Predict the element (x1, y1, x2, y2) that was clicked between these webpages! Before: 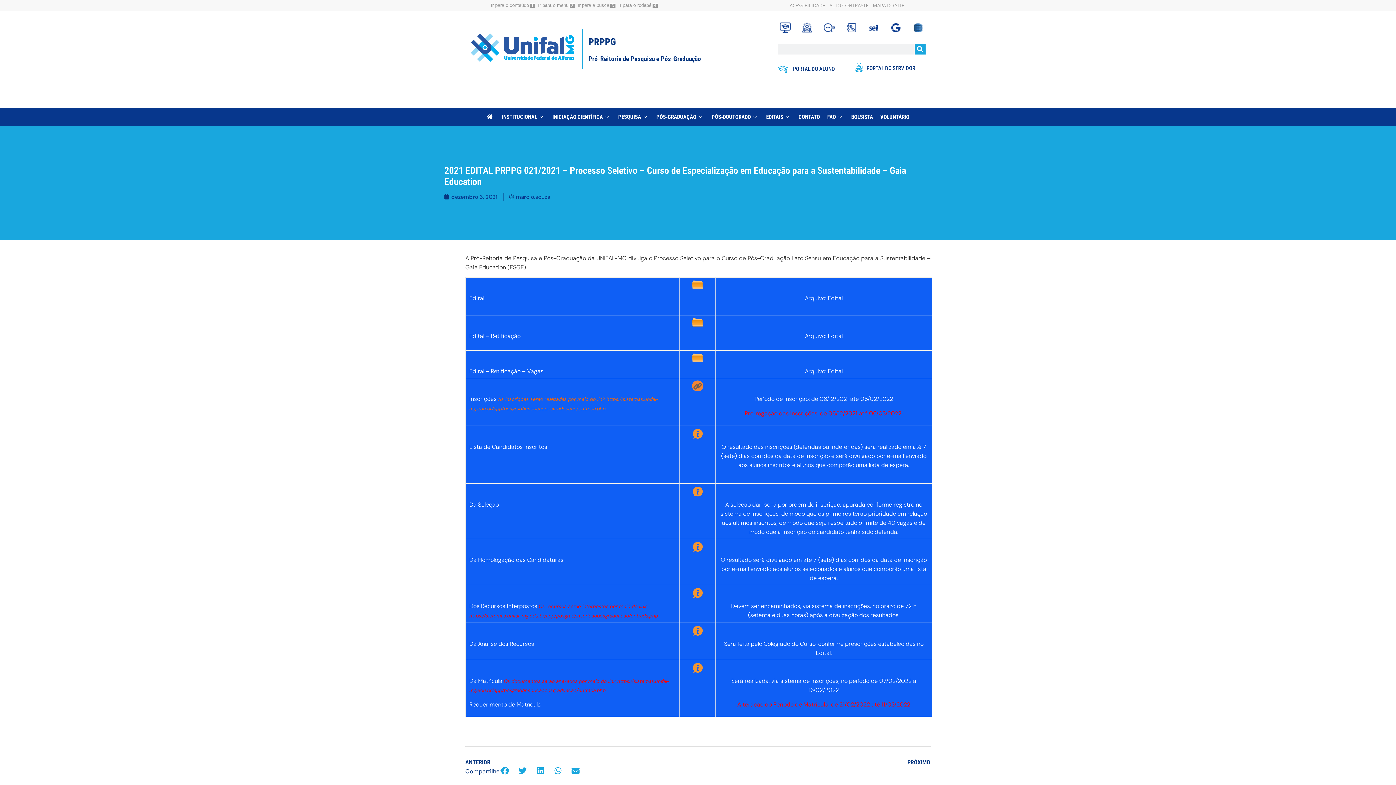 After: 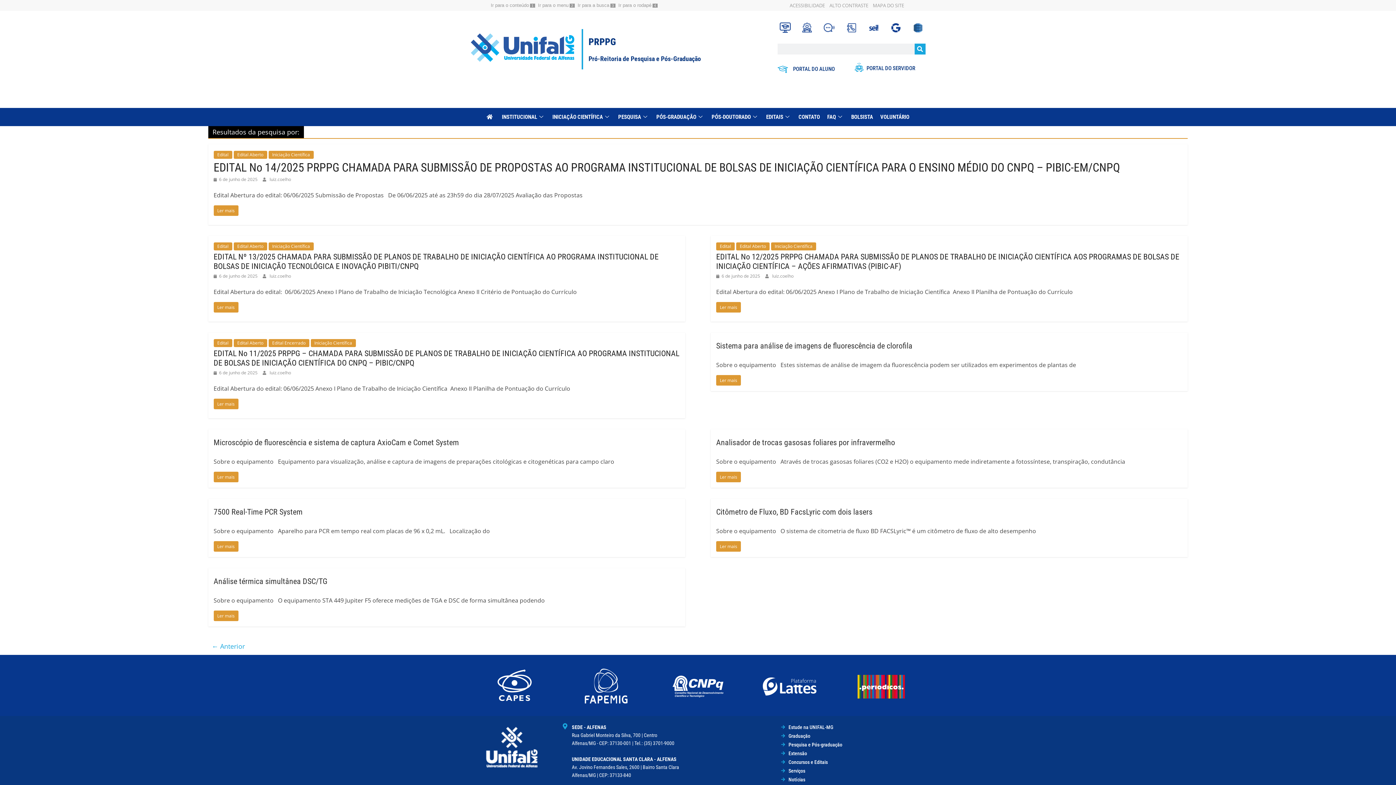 Action: bbox: (914, 43, 925, 54) label: Search